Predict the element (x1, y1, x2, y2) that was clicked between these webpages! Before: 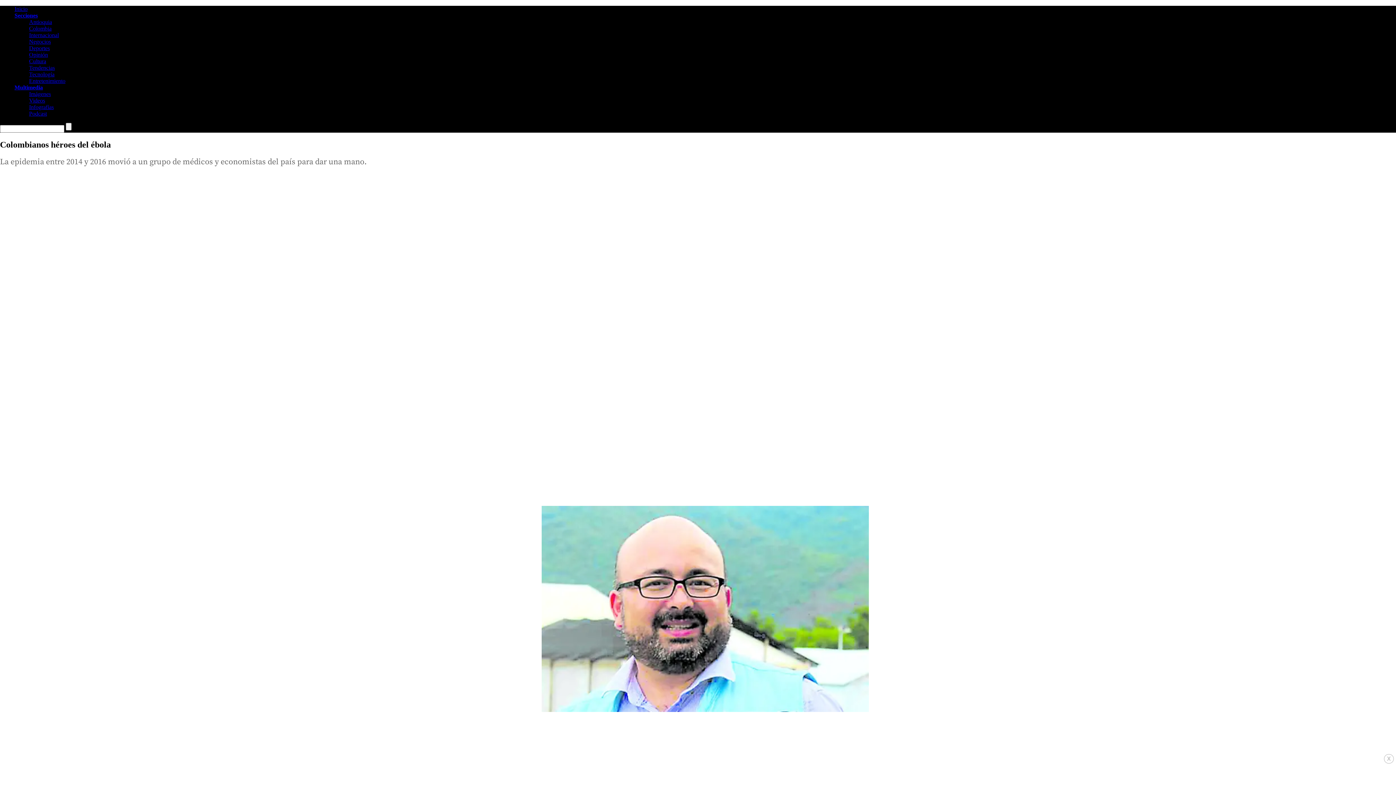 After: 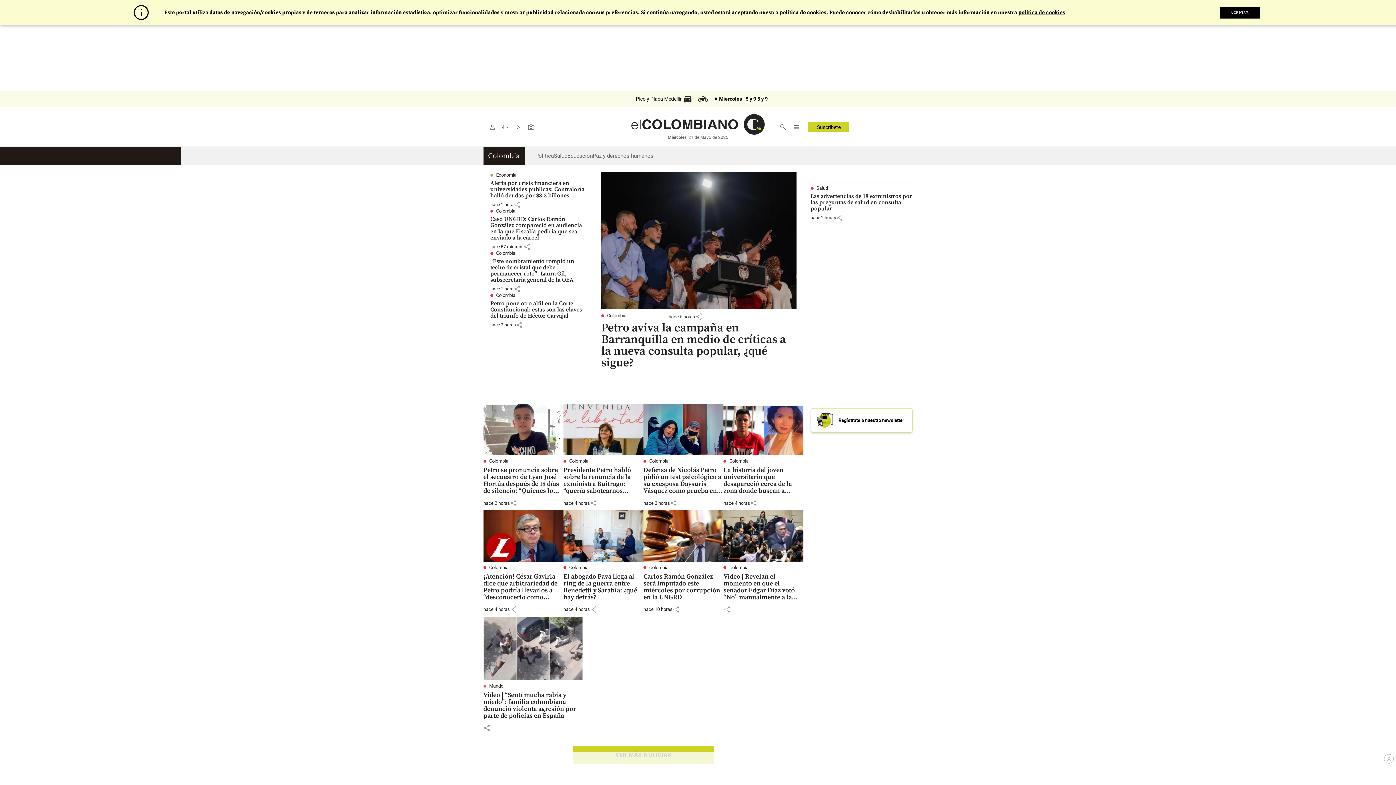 Action: label: Colombia bbox: (29, 25, 51, 31)